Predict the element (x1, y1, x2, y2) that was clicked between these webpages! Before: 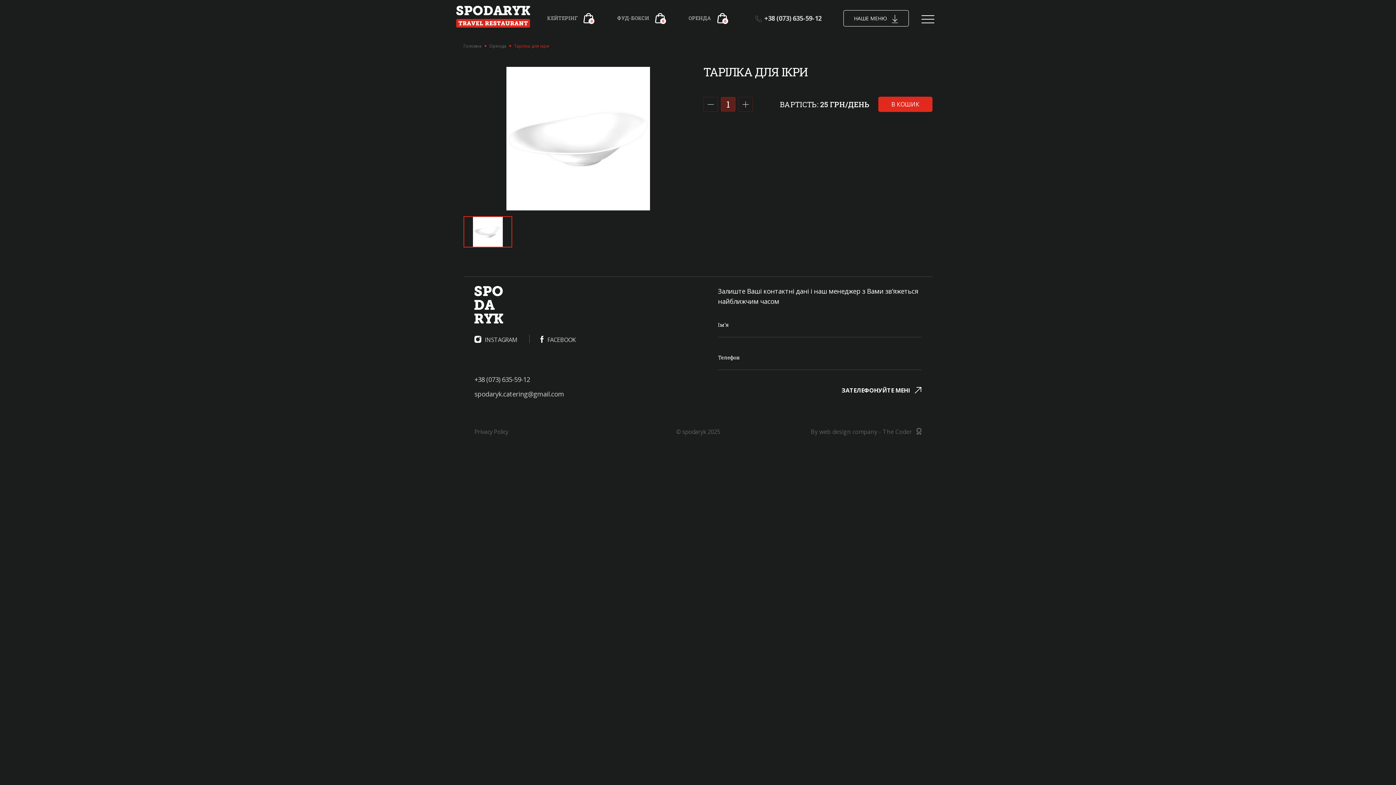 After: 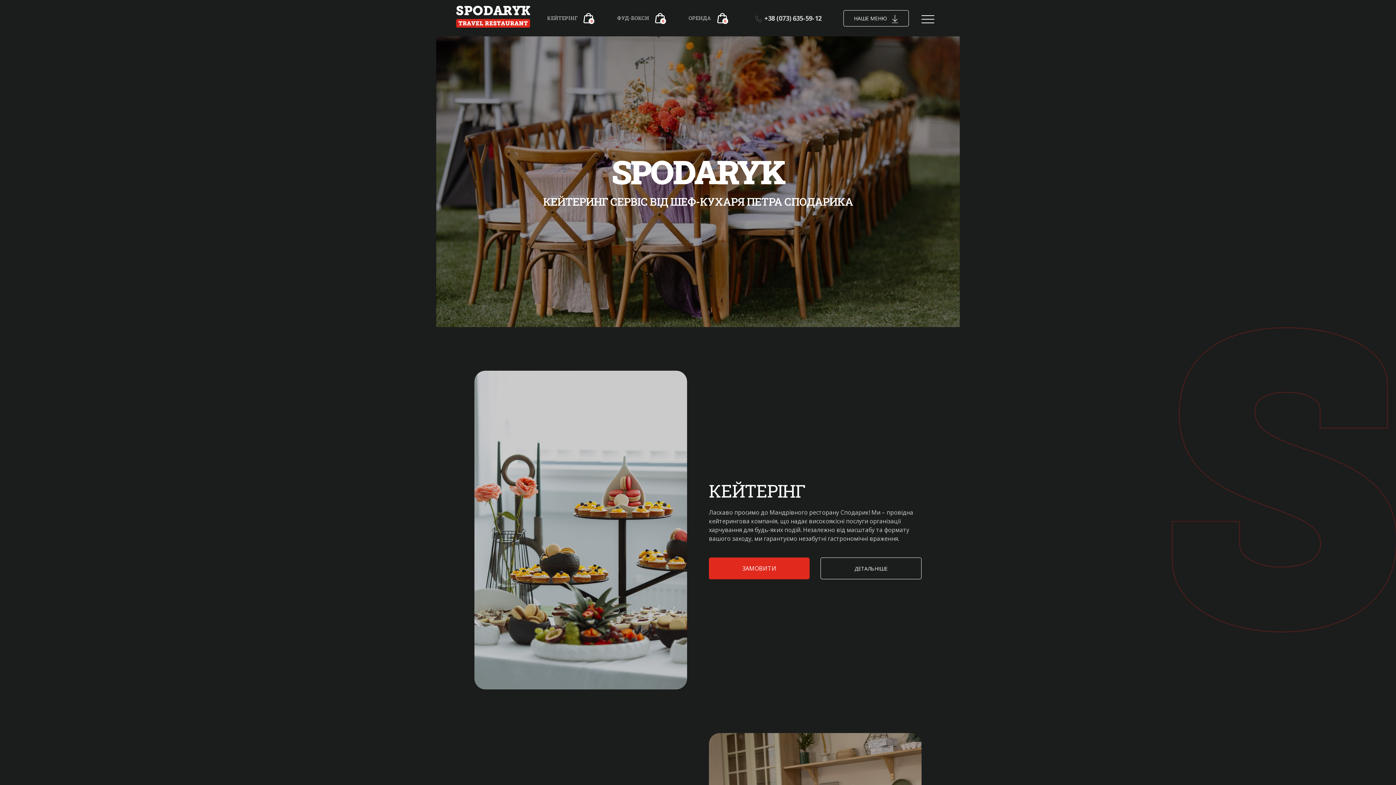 Action: bbox: (474, 286, 503, 326)